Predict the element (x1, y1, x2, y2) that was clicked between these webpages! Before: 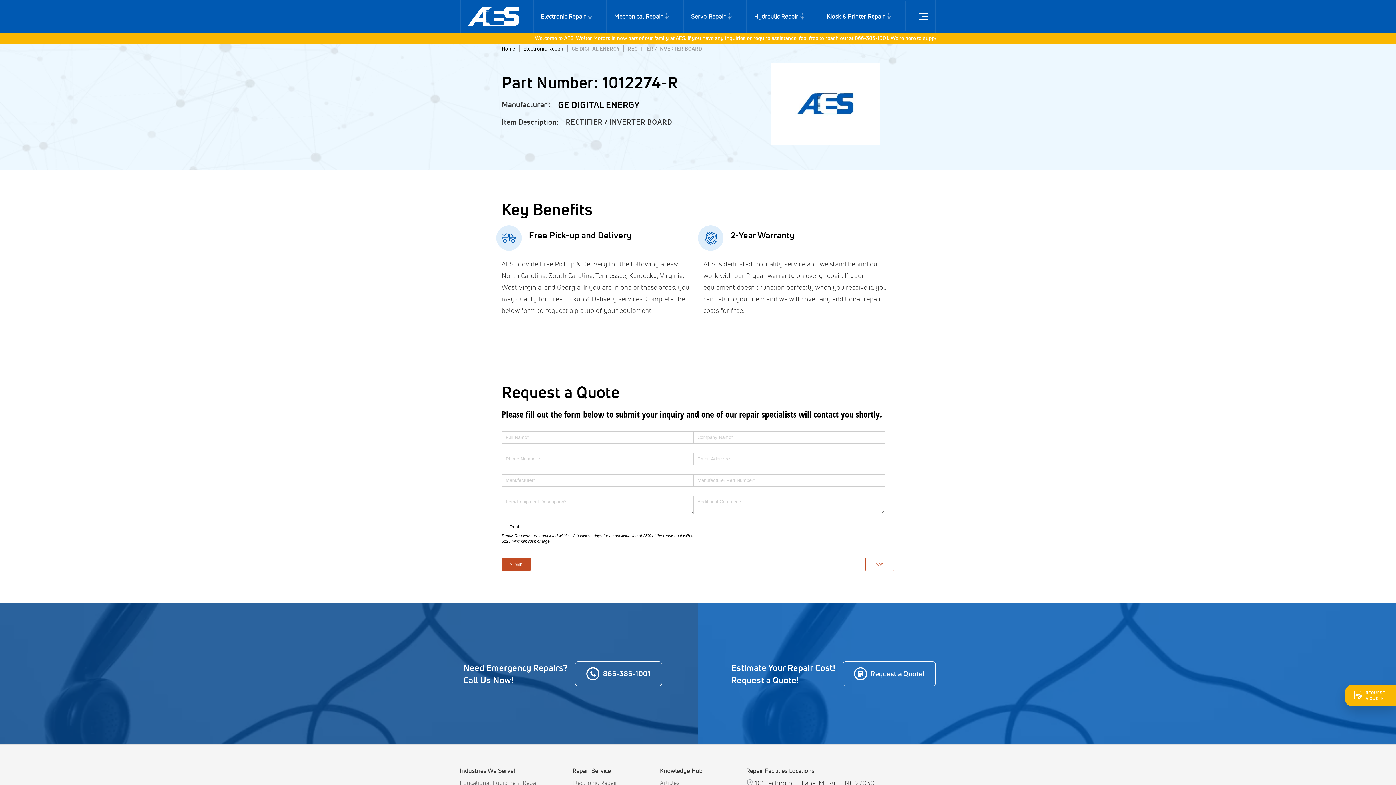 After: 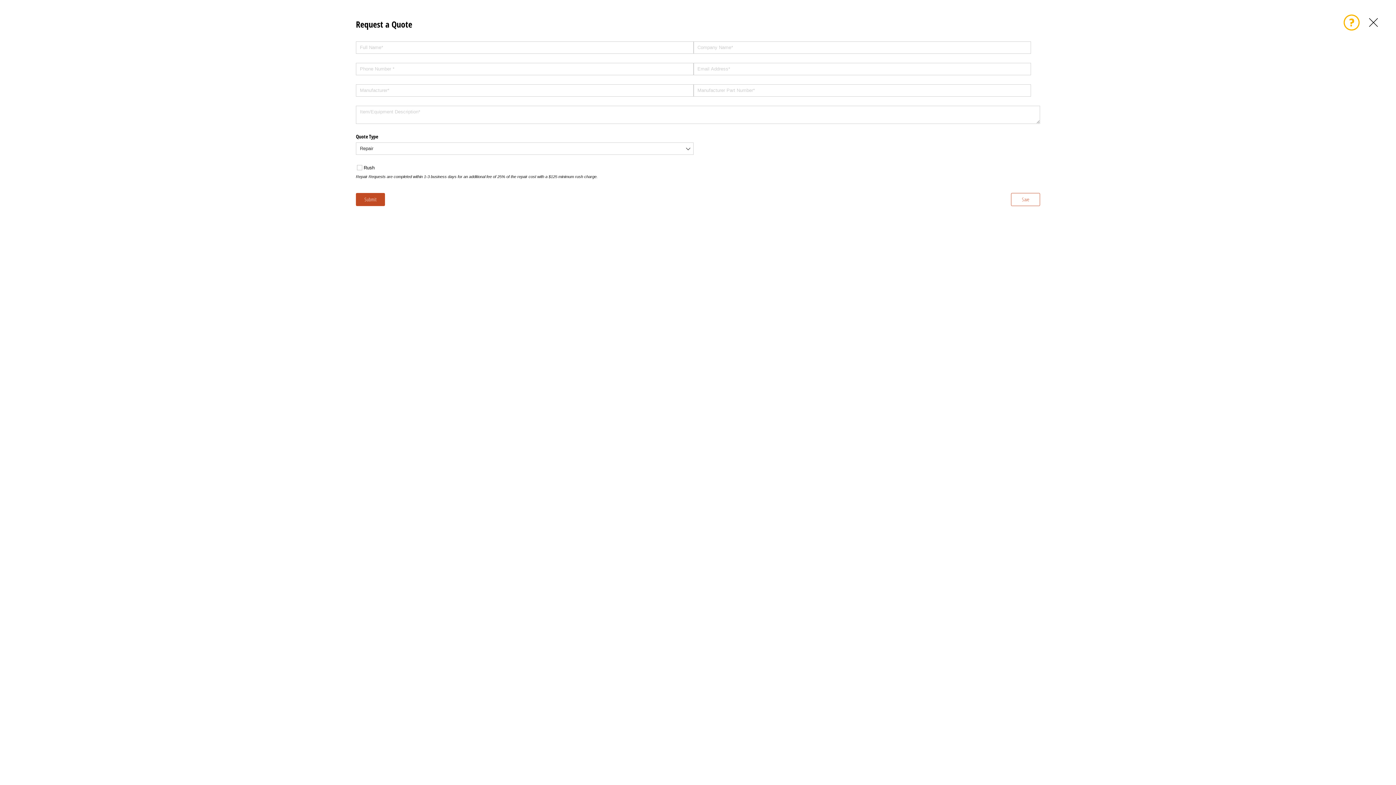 Action: bbox: (842, 666, 935, 691) label: Request a Quote!